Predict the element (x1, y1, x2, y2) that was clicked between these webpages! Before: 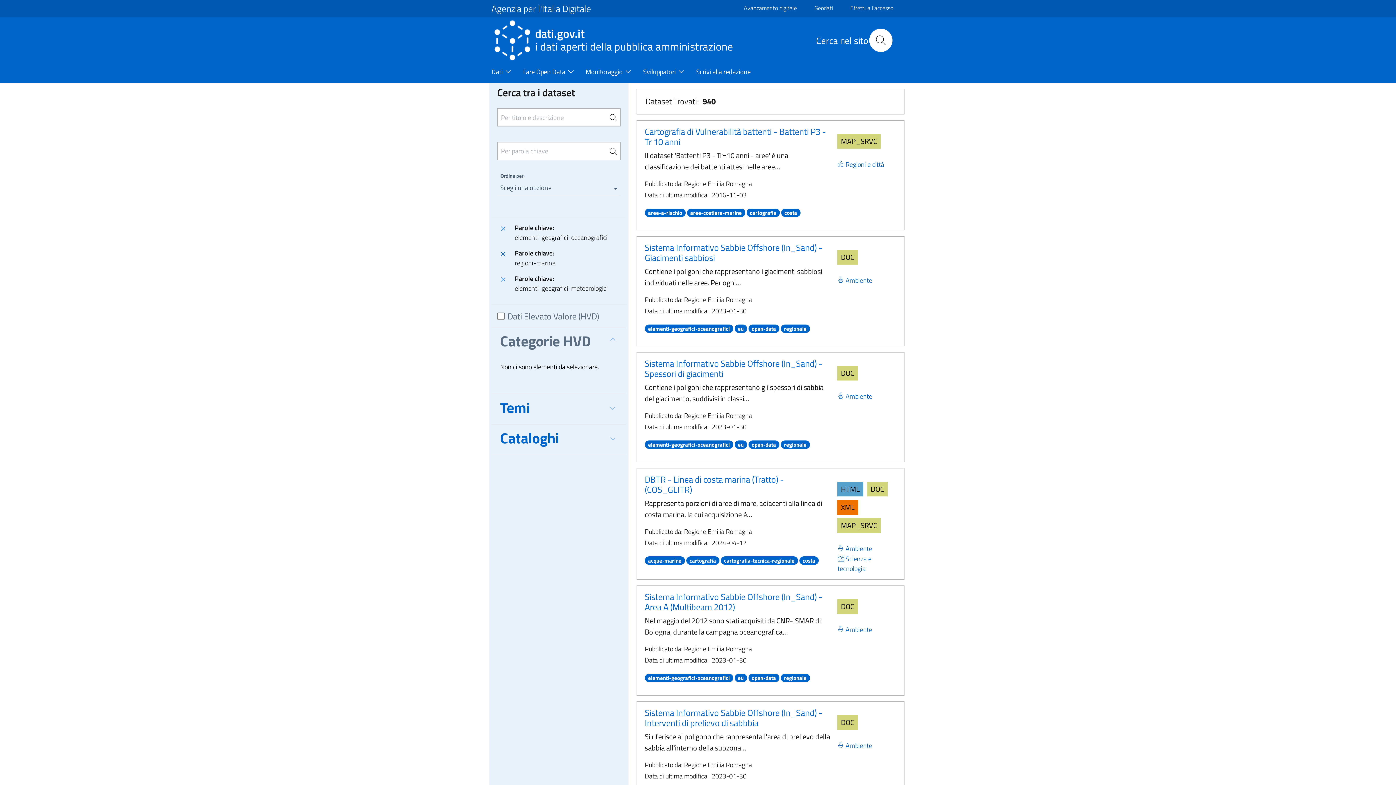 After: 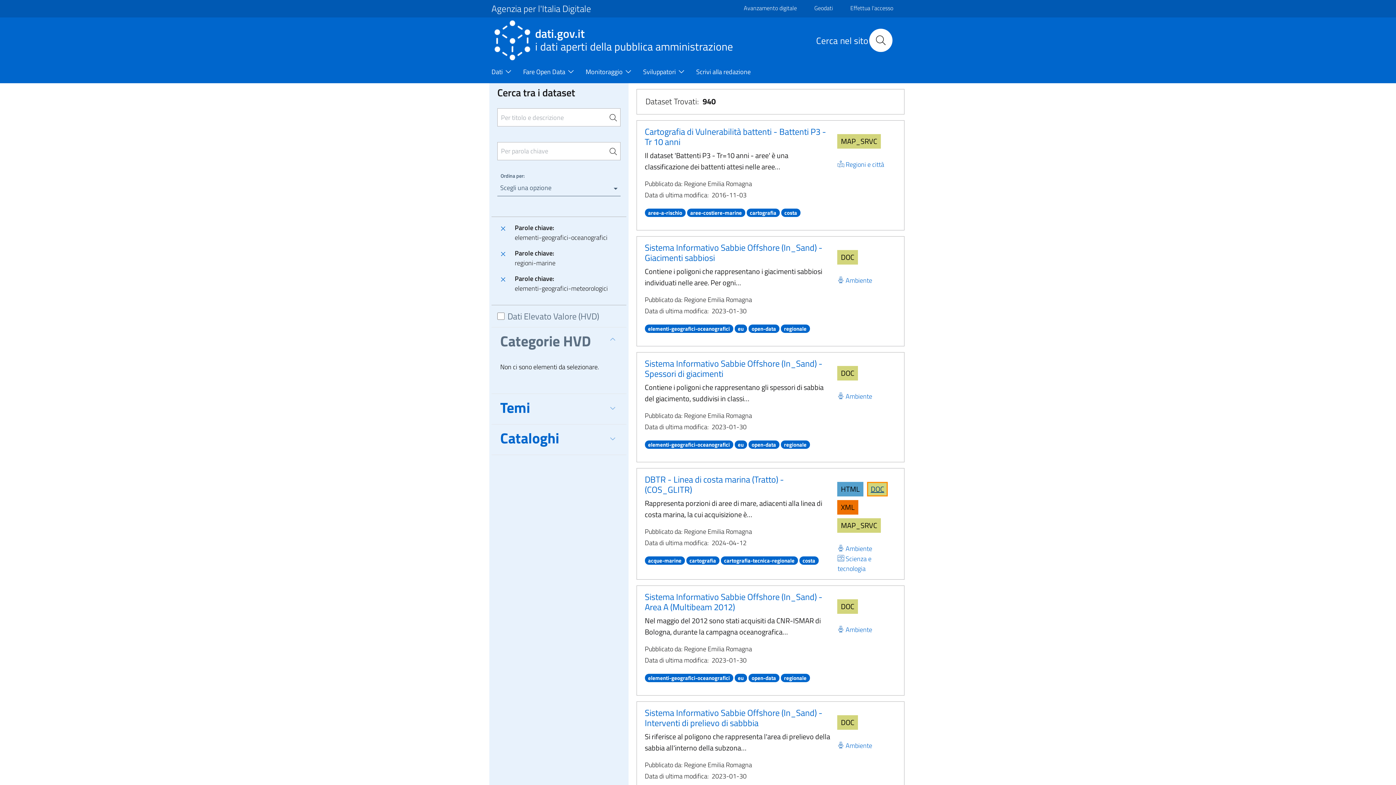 Action: label: Scarica DOC bbox: (867, 482, 888, 496)